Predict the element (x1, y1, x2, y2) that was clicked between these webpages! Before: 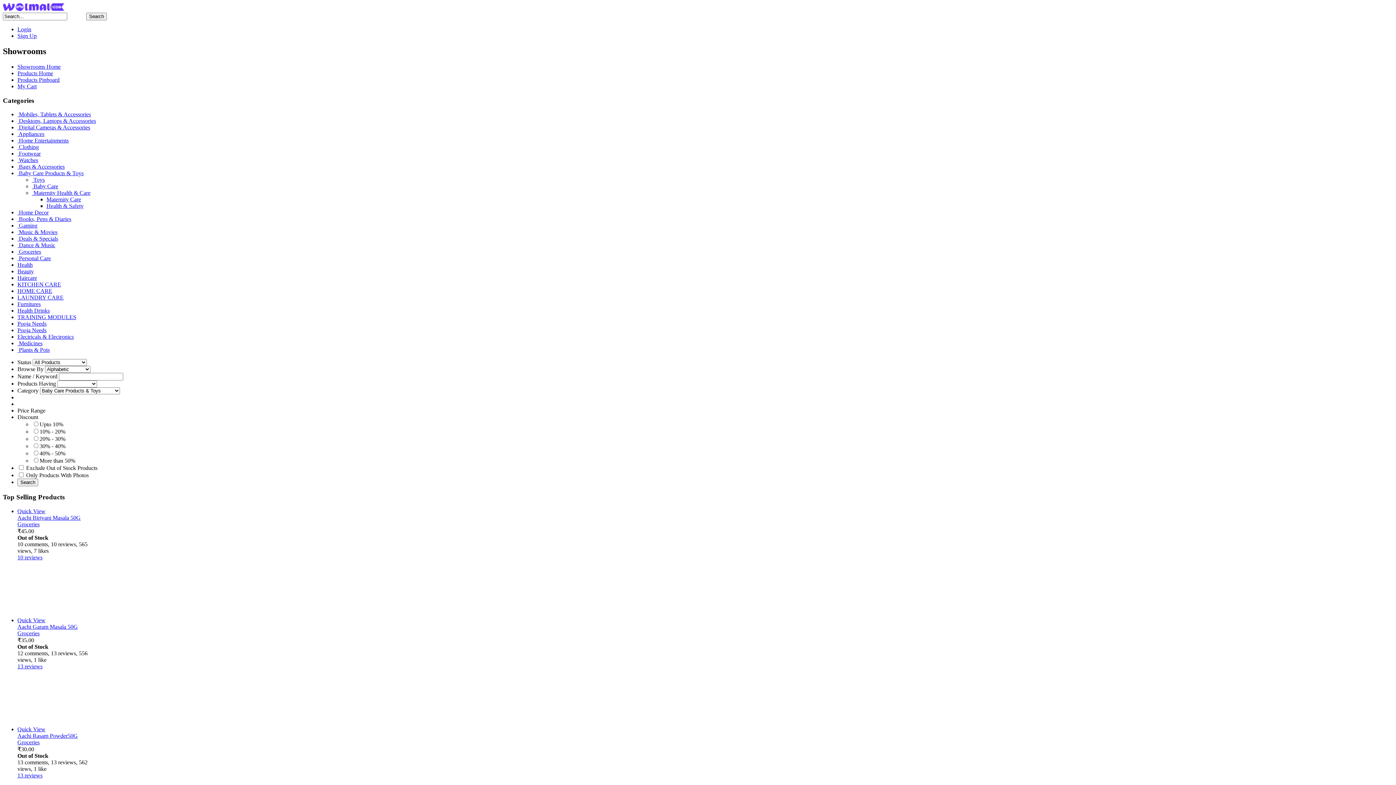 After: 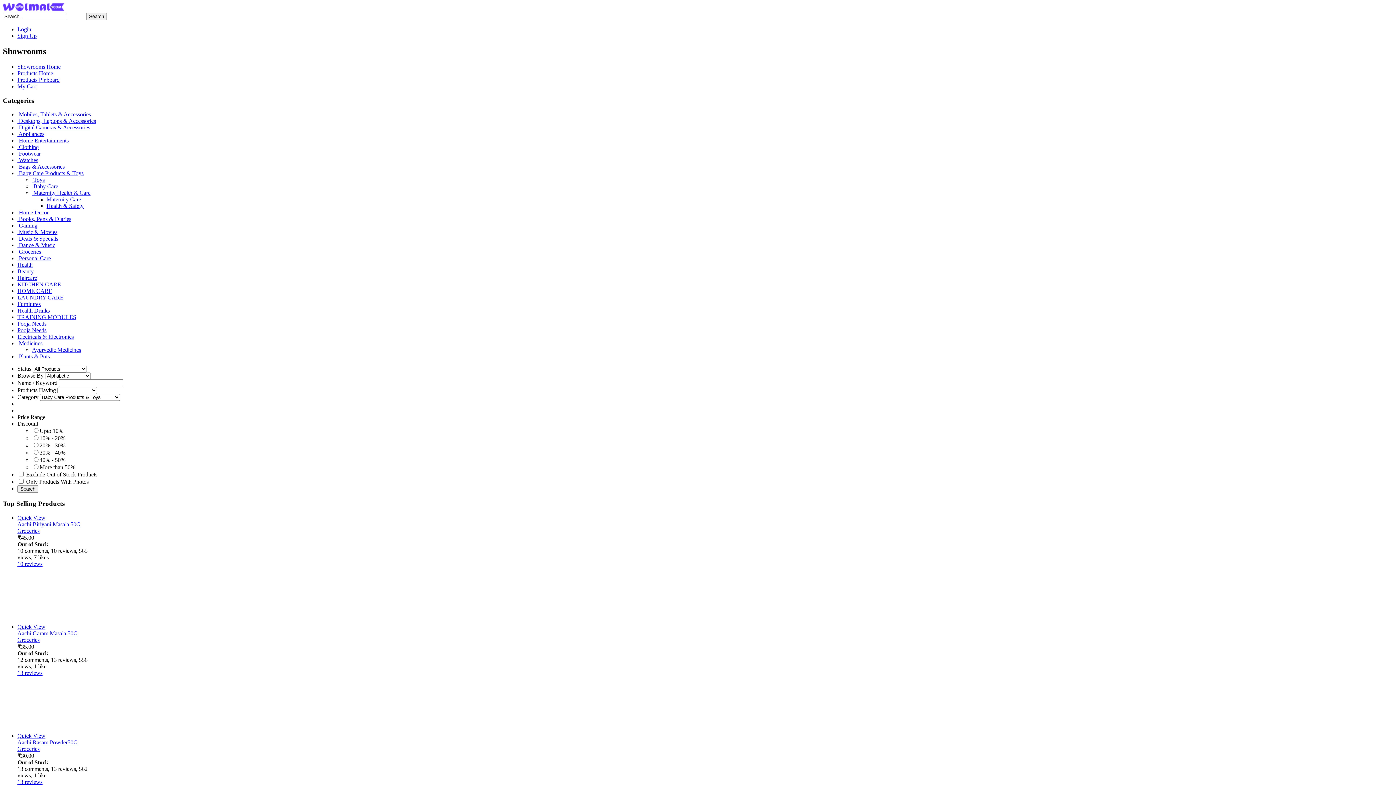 Action: bbox: (17, 340, 18, 346) label:  